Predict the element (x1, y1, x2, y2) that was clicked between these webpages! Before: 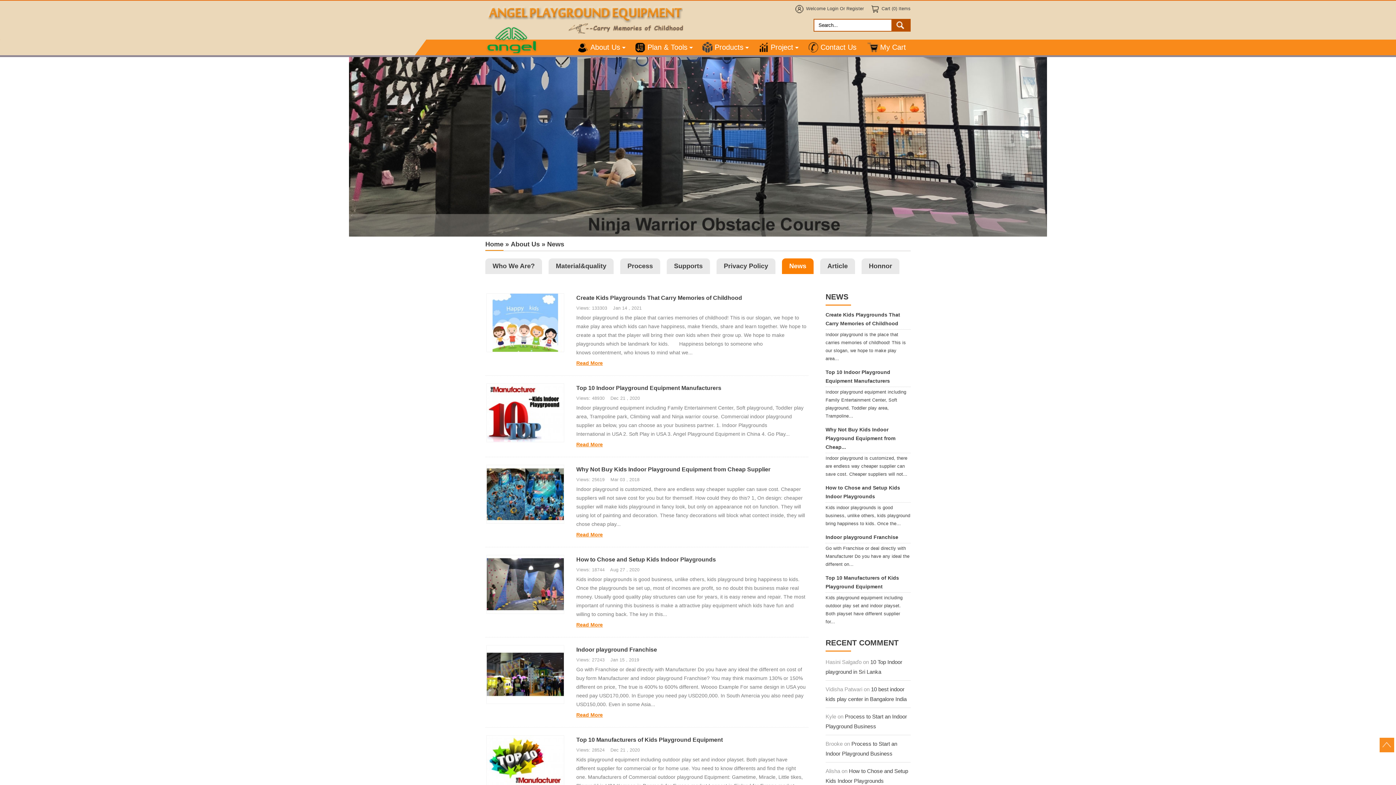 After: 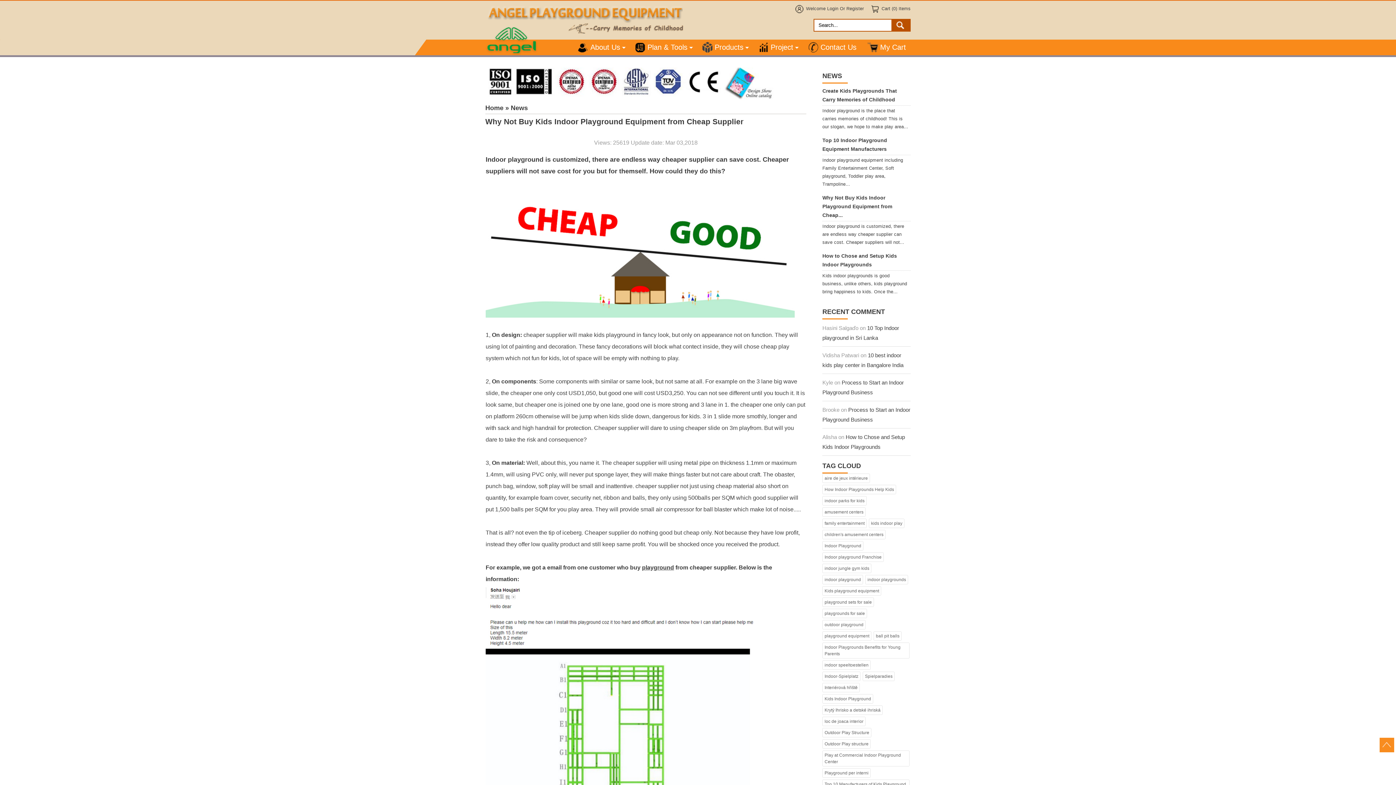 Action: bbox: (825, 427, 895, 450) label: Why Not Buy Kids Indoor Playground Equipment from Cheap...